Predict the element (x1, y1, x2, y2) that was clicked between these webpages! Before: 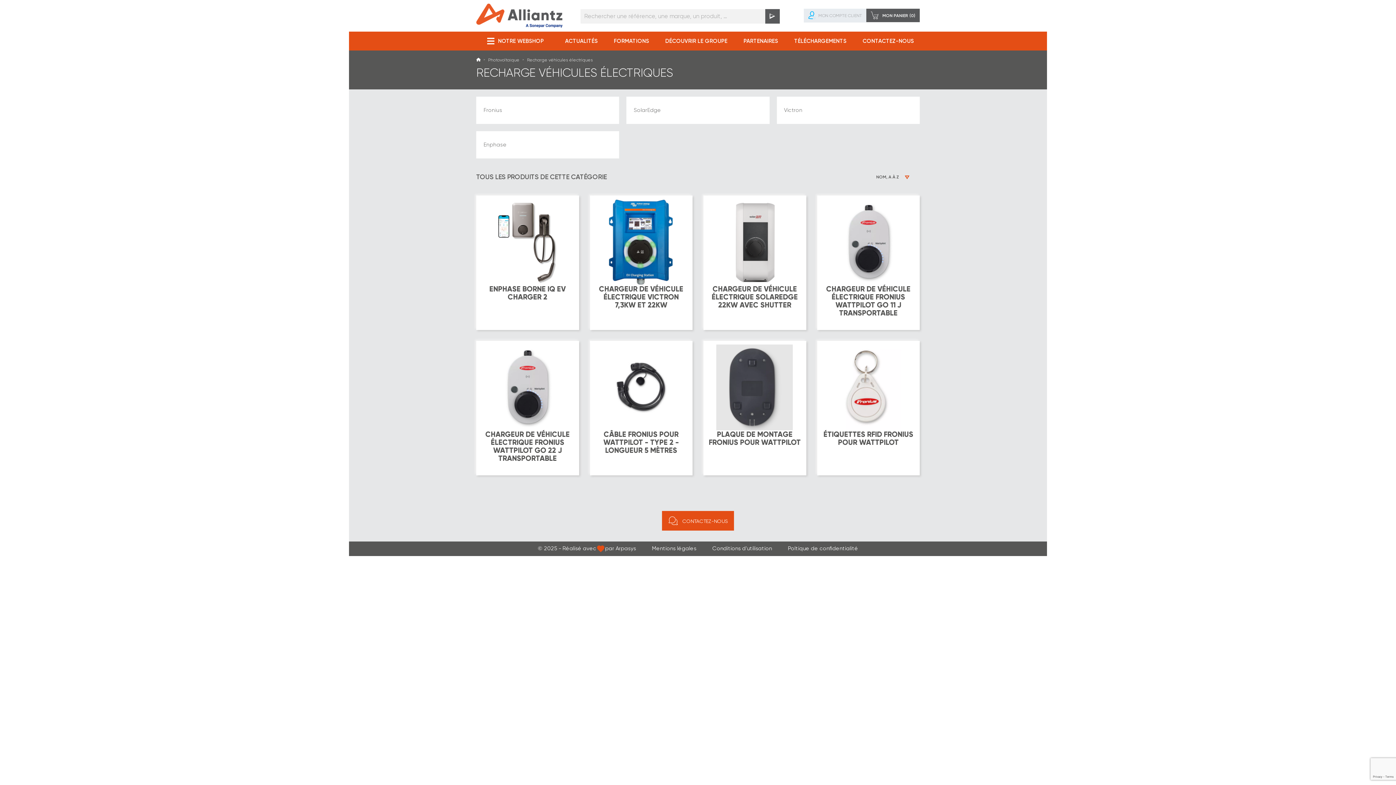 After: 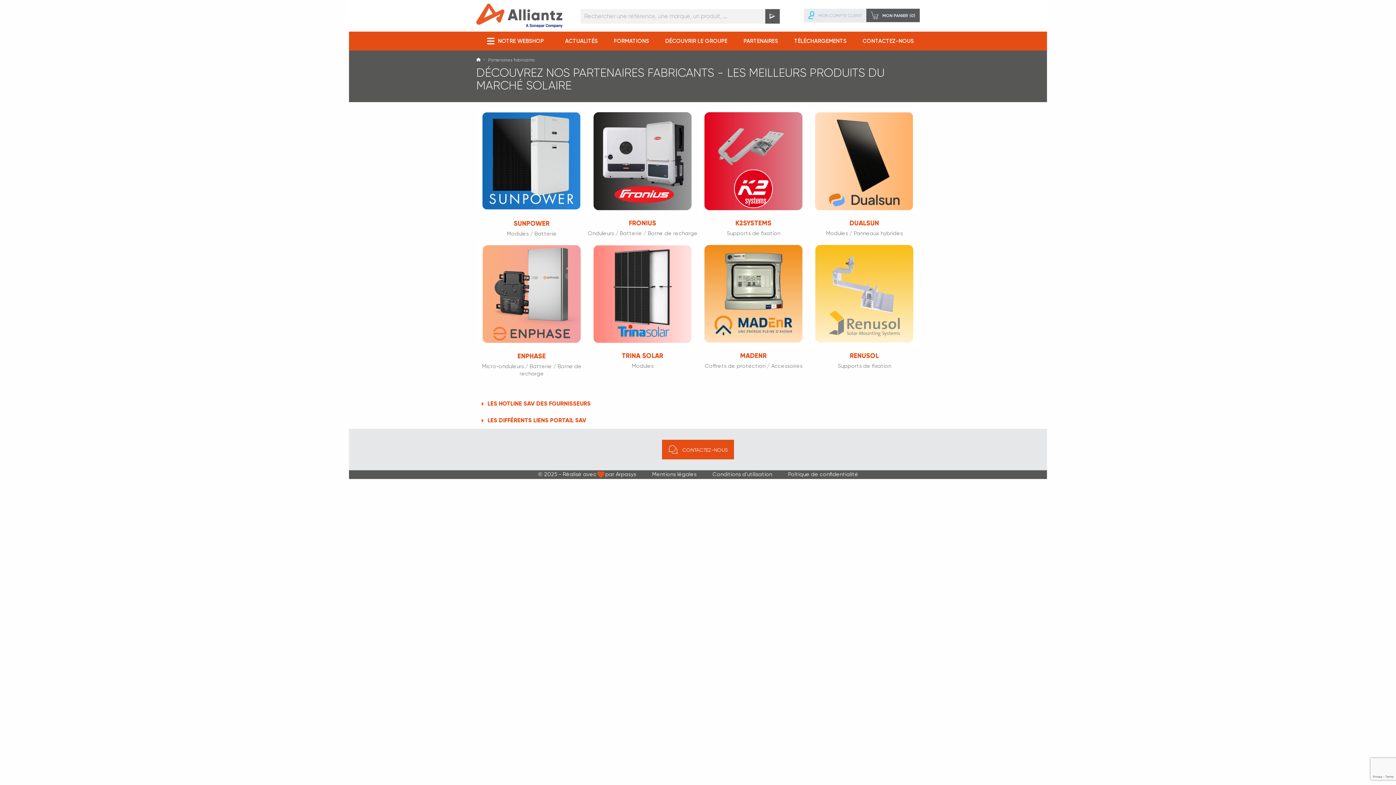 Action: bbox: (737, 31, 784, 50) label: PARTENAIRES